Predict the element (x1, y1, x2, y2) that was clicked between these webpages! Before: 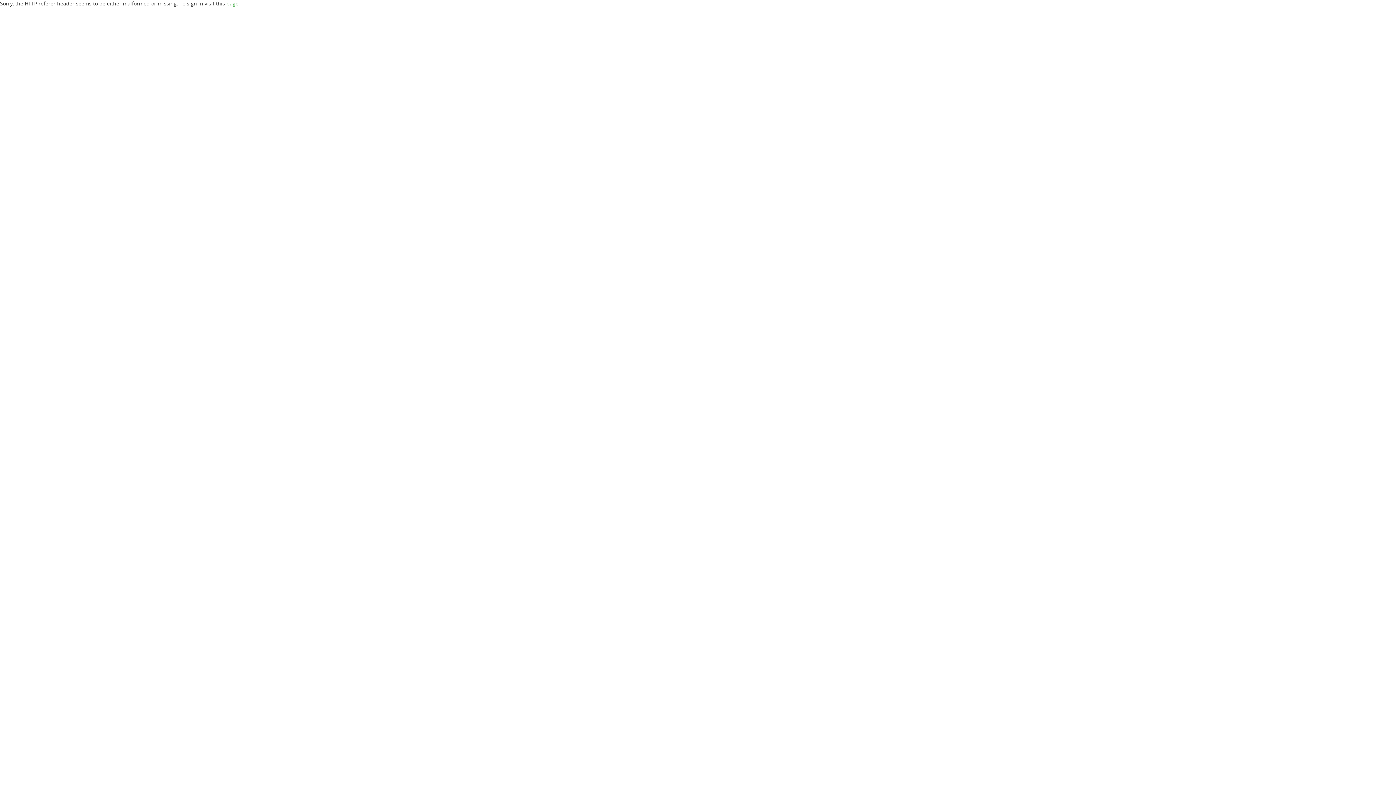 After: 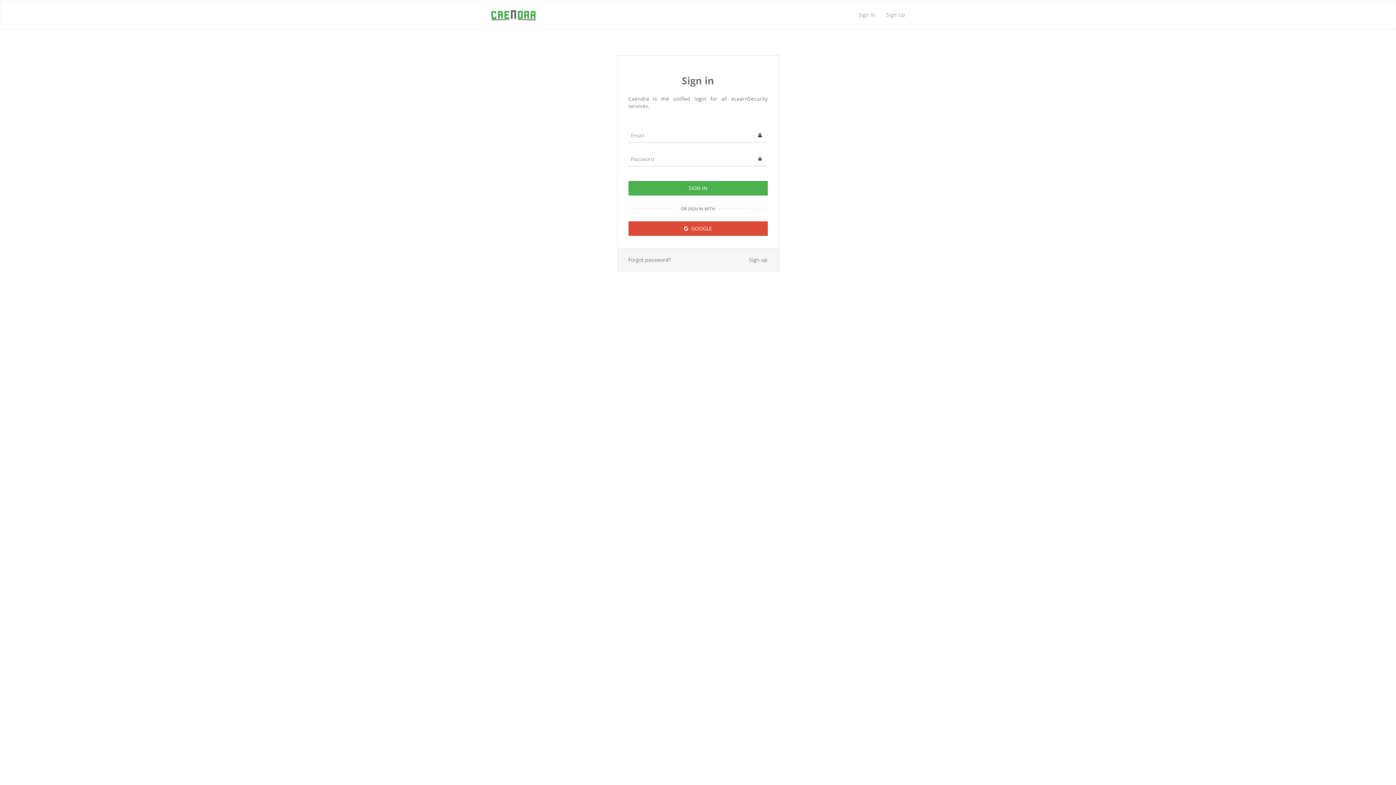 Action: label: page bbox: (226, 0, 238, 6)